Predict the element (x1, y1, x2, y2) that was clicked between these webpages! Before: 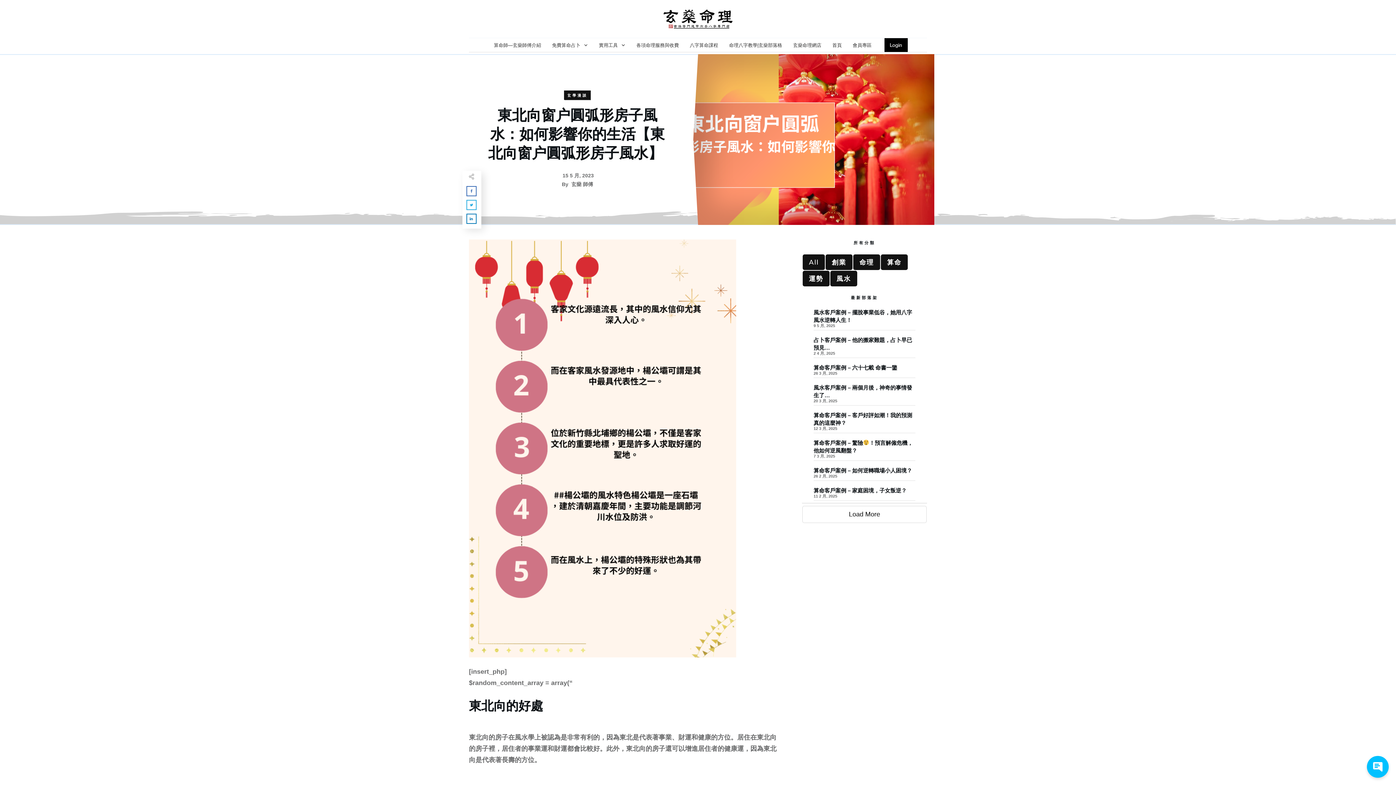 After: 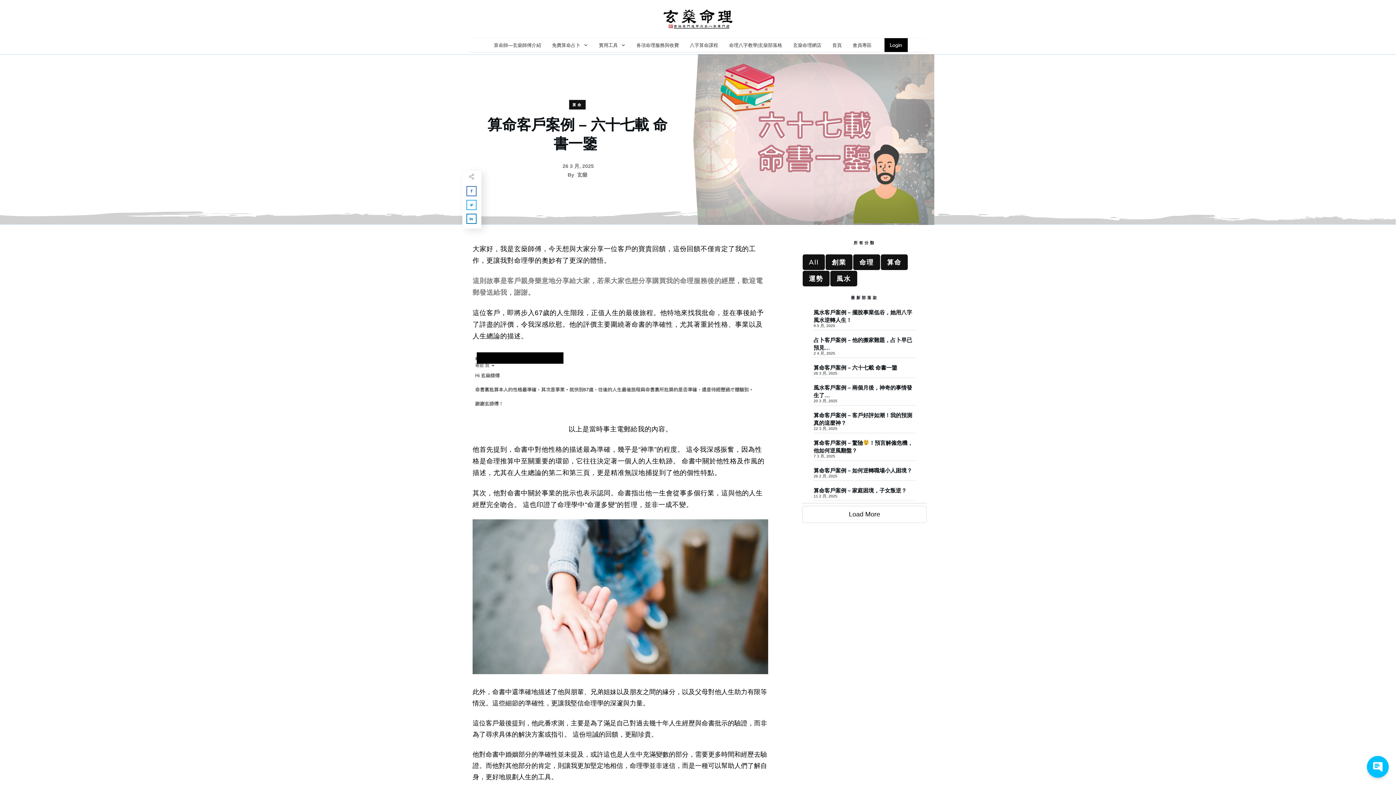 Action: bbox: (810, 363, 919, 380) label: 算命客戶案例 – 六十七載 命書一鑒